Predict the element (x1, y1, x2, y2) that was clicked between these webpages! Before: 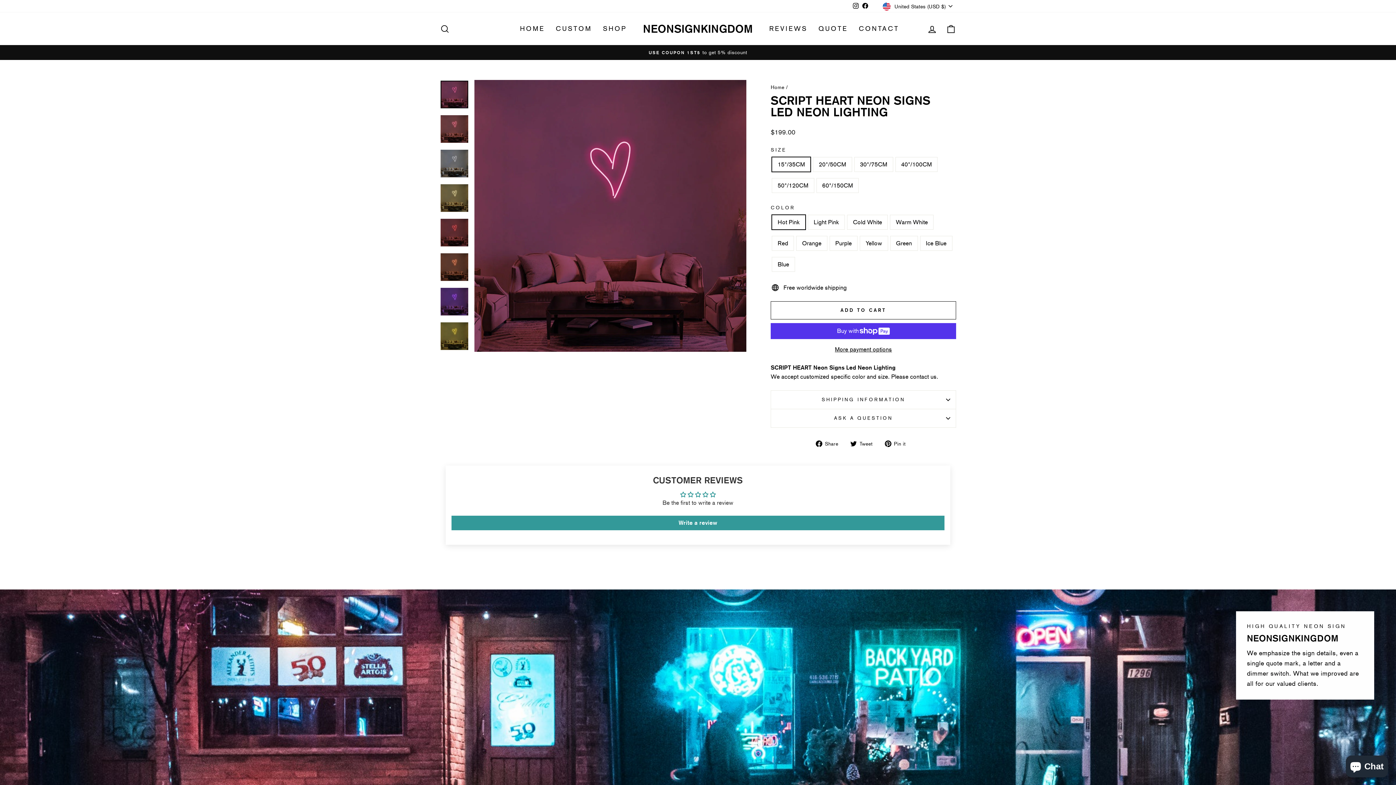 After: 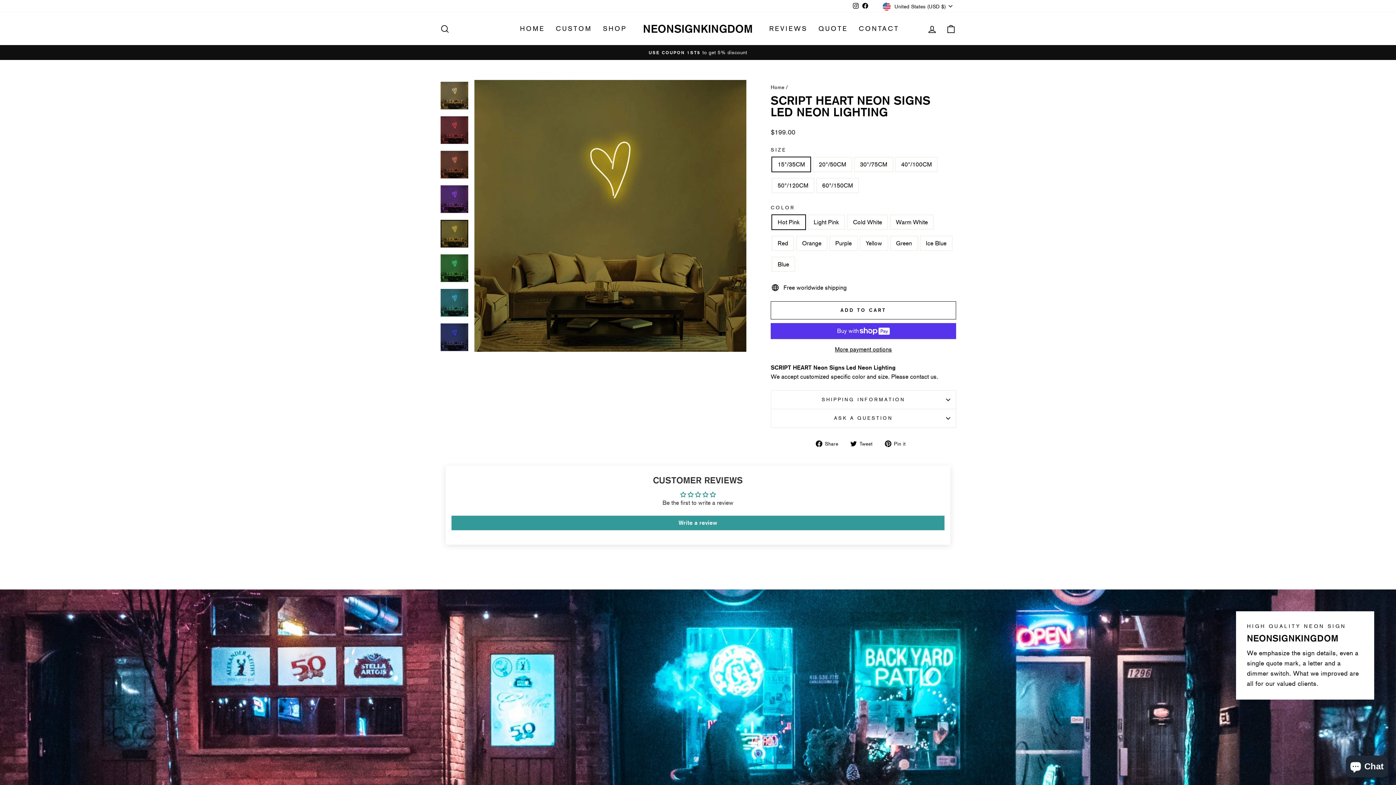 Action: bbox: (440, 322, 468, 350)